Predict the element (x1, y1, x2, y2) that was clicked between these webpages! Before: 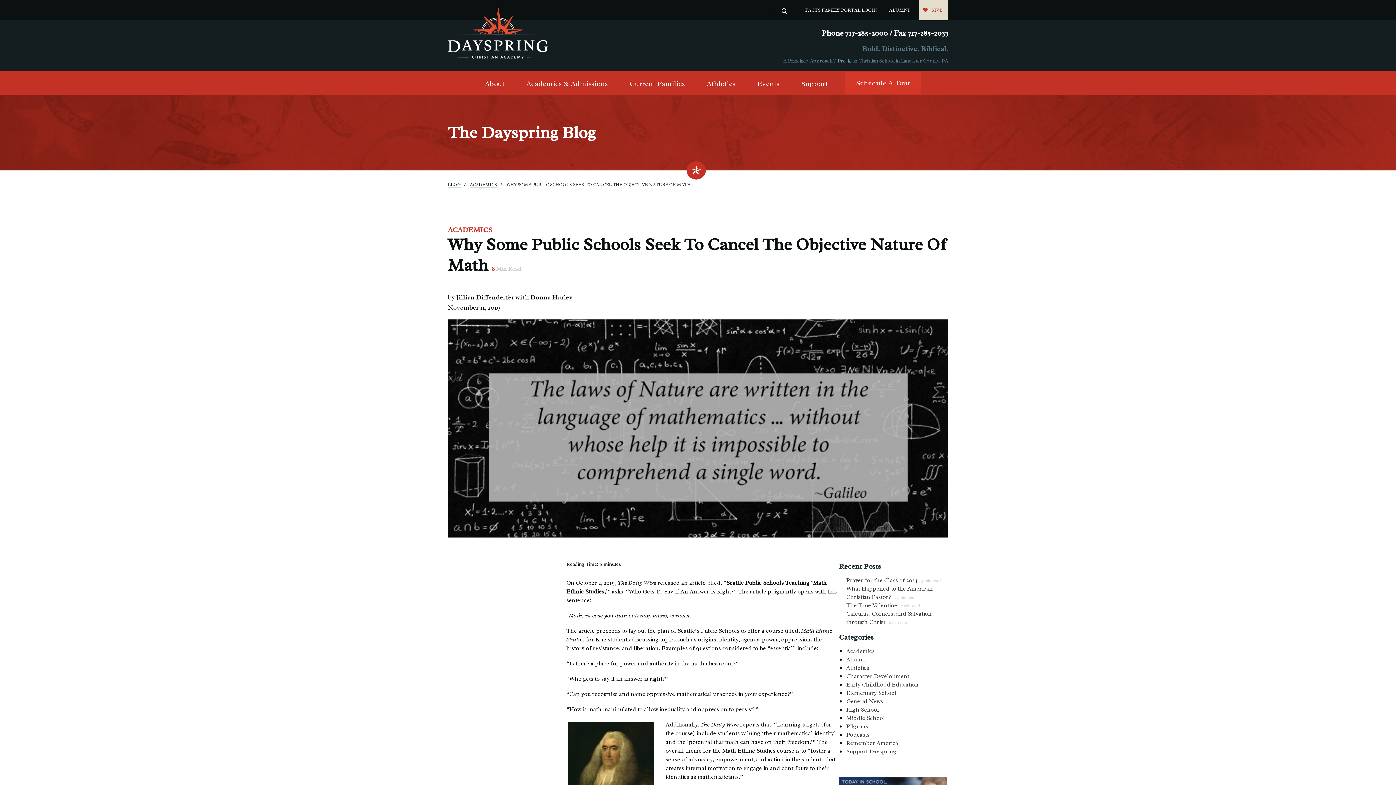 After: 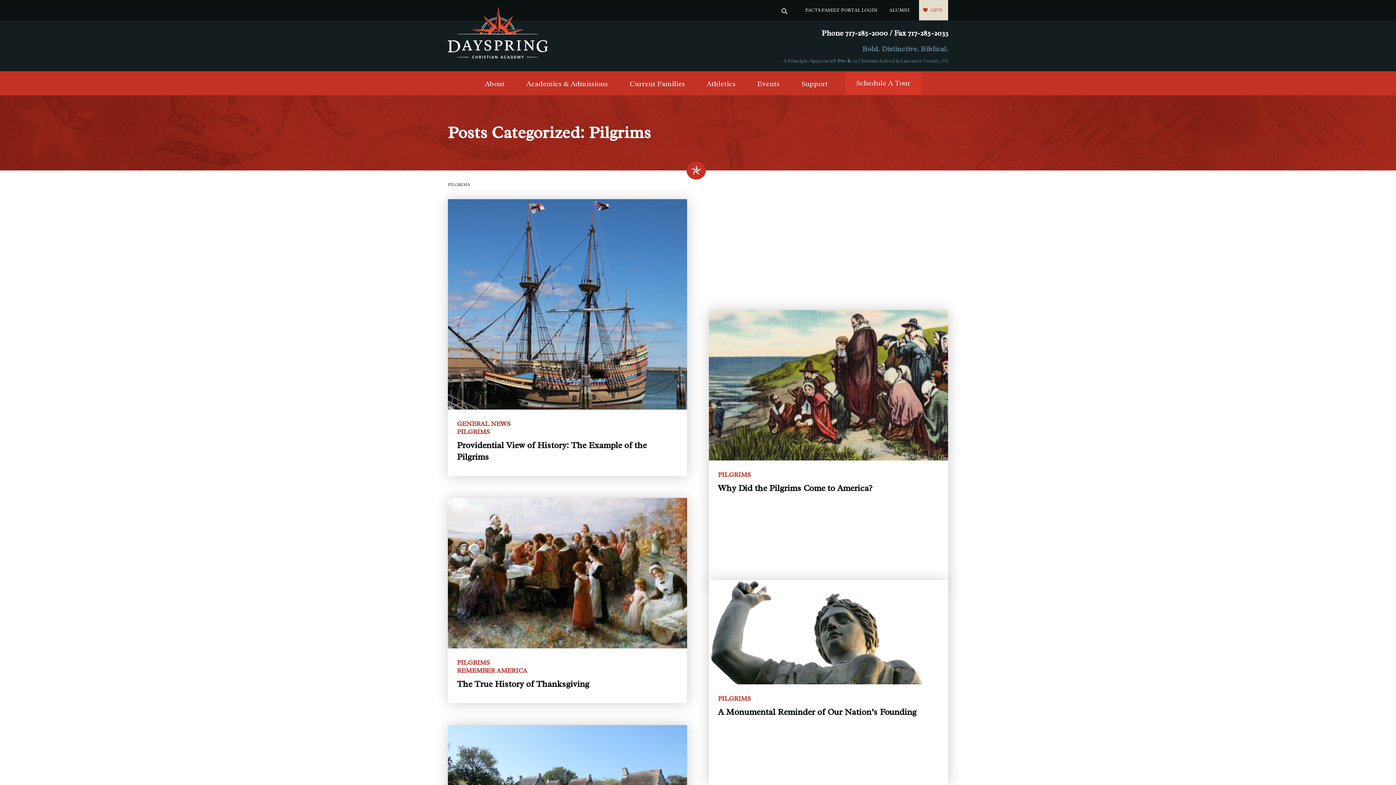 Action: label: Pilgrims bbox: (846, 723, 868, 730)